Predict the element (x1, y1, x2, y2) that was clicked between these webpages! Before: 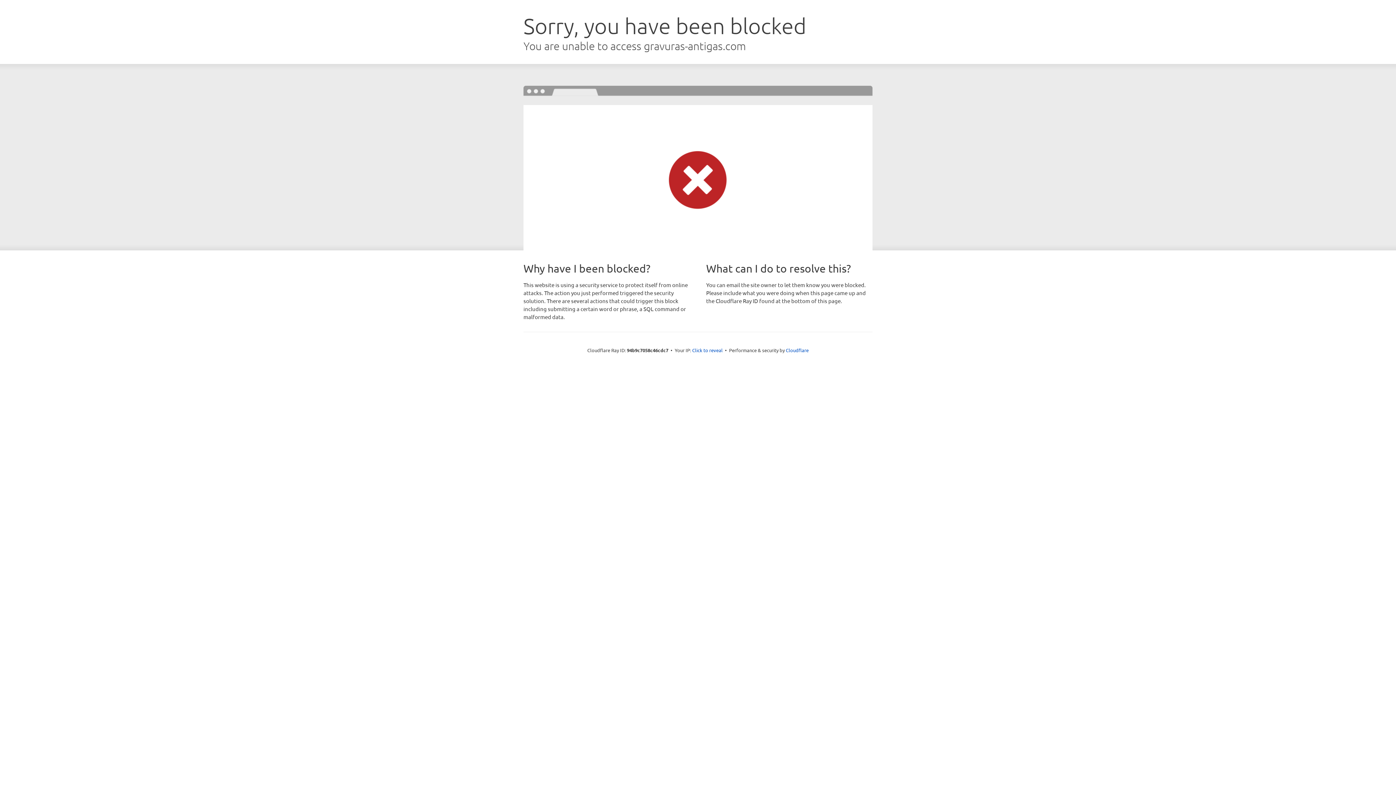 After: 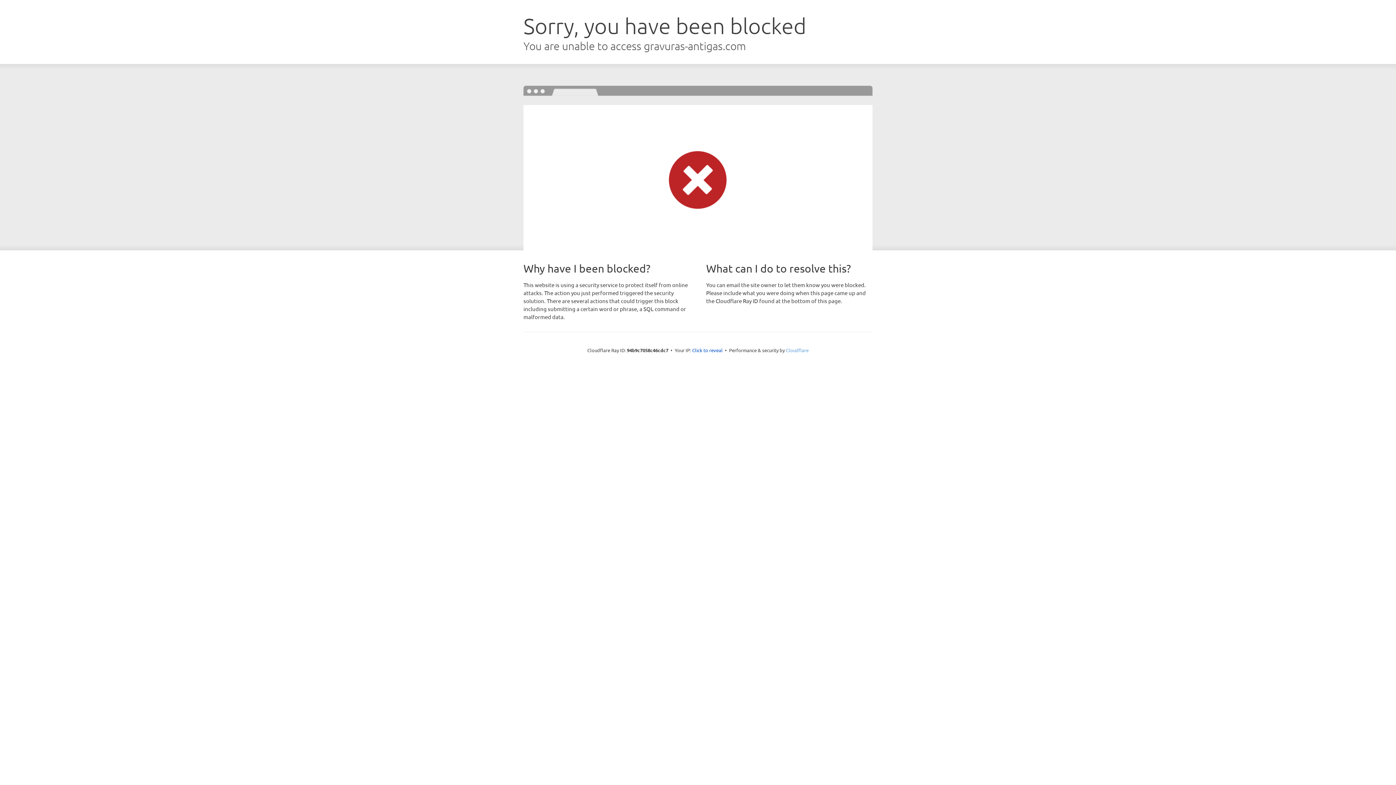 Action: bbox: (786, 347, 808, 353) label: Cloudflare